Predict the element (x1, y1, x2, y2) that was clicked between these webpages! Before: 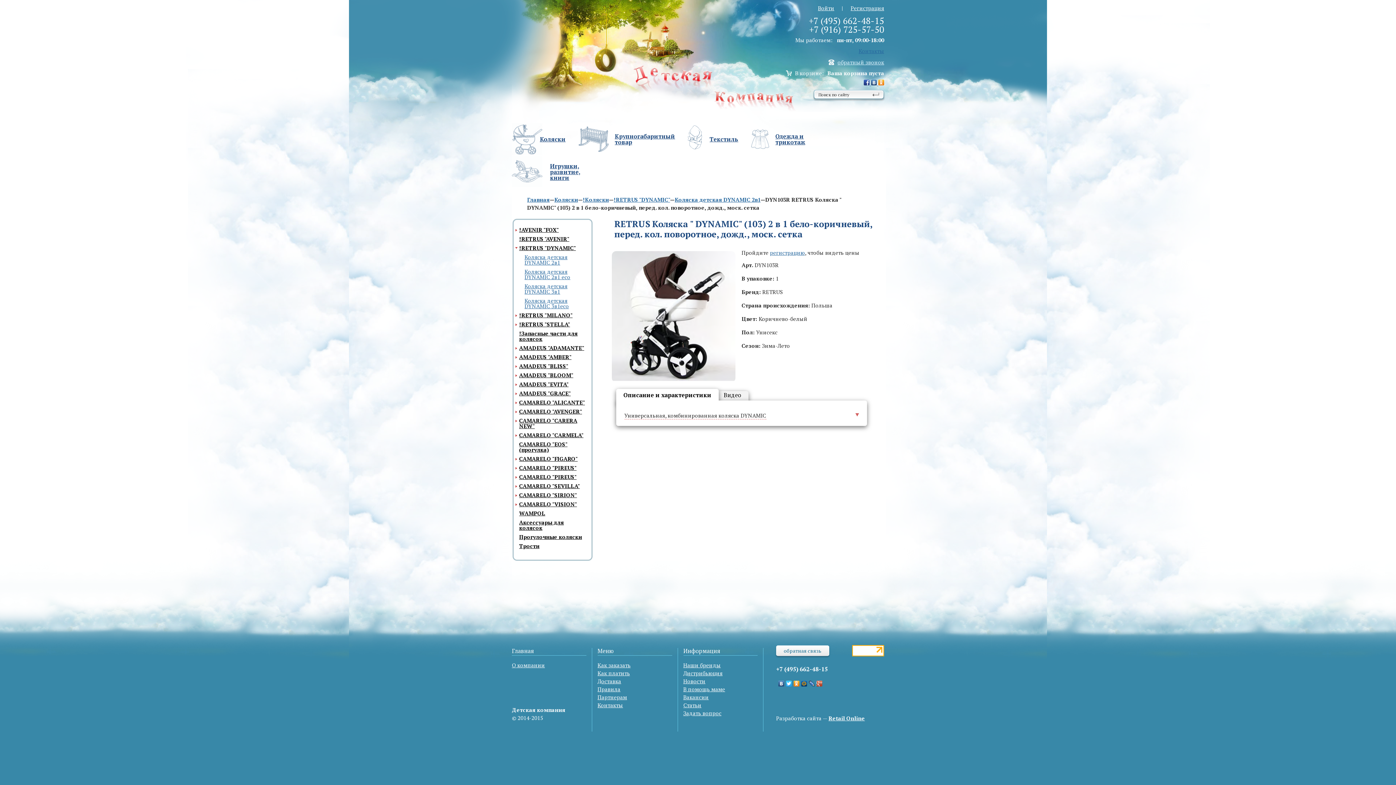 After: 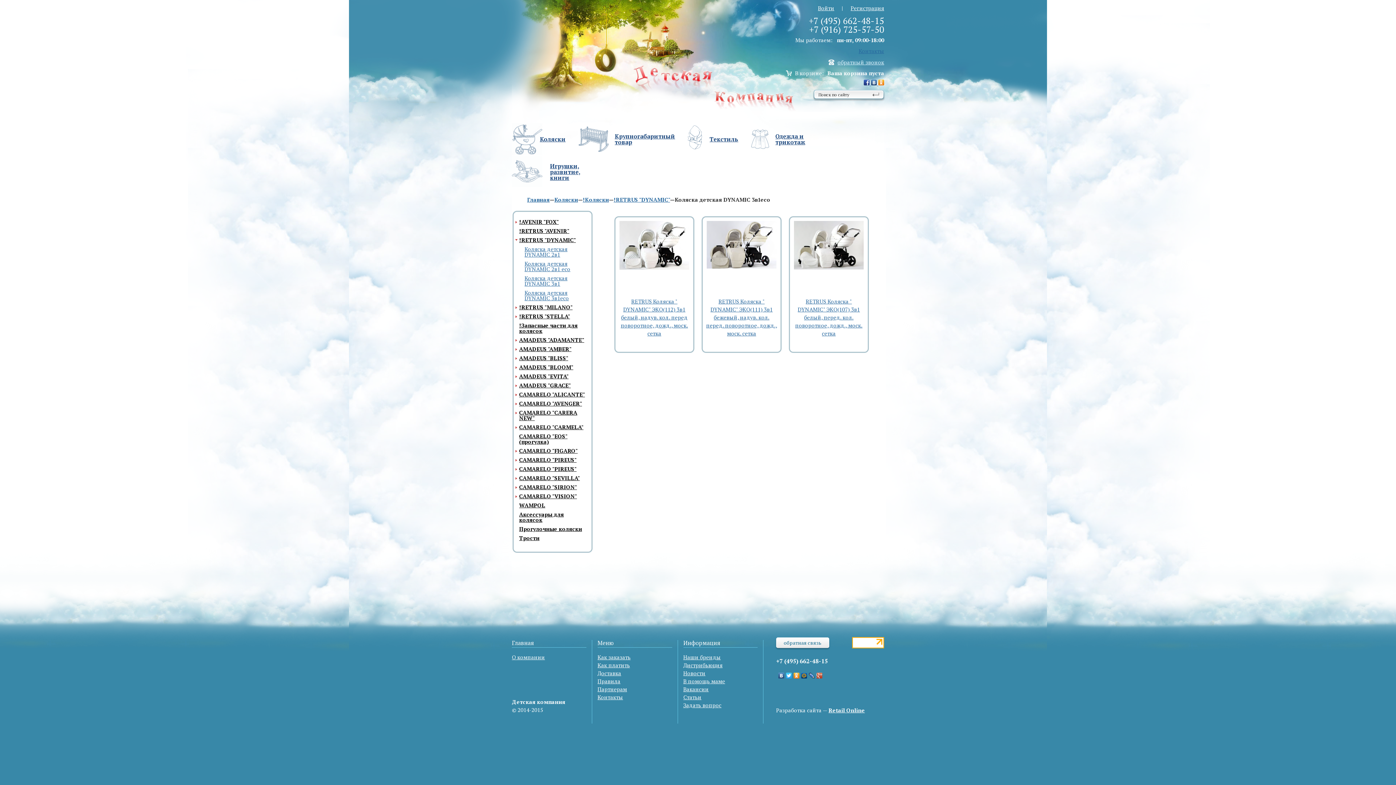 Action: label: Коляска детская DYNAMIC 3в1eco bbox: (524, 297, 569, 309)